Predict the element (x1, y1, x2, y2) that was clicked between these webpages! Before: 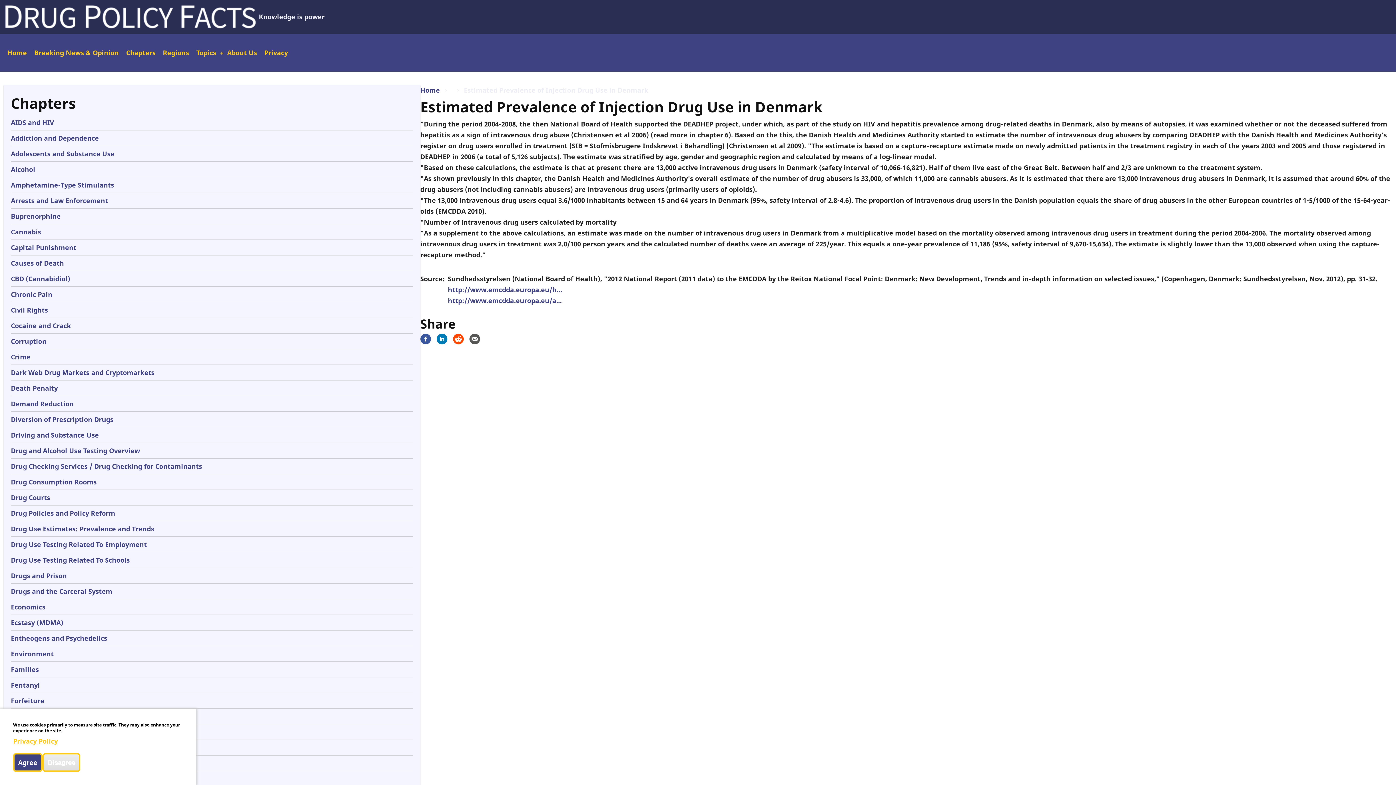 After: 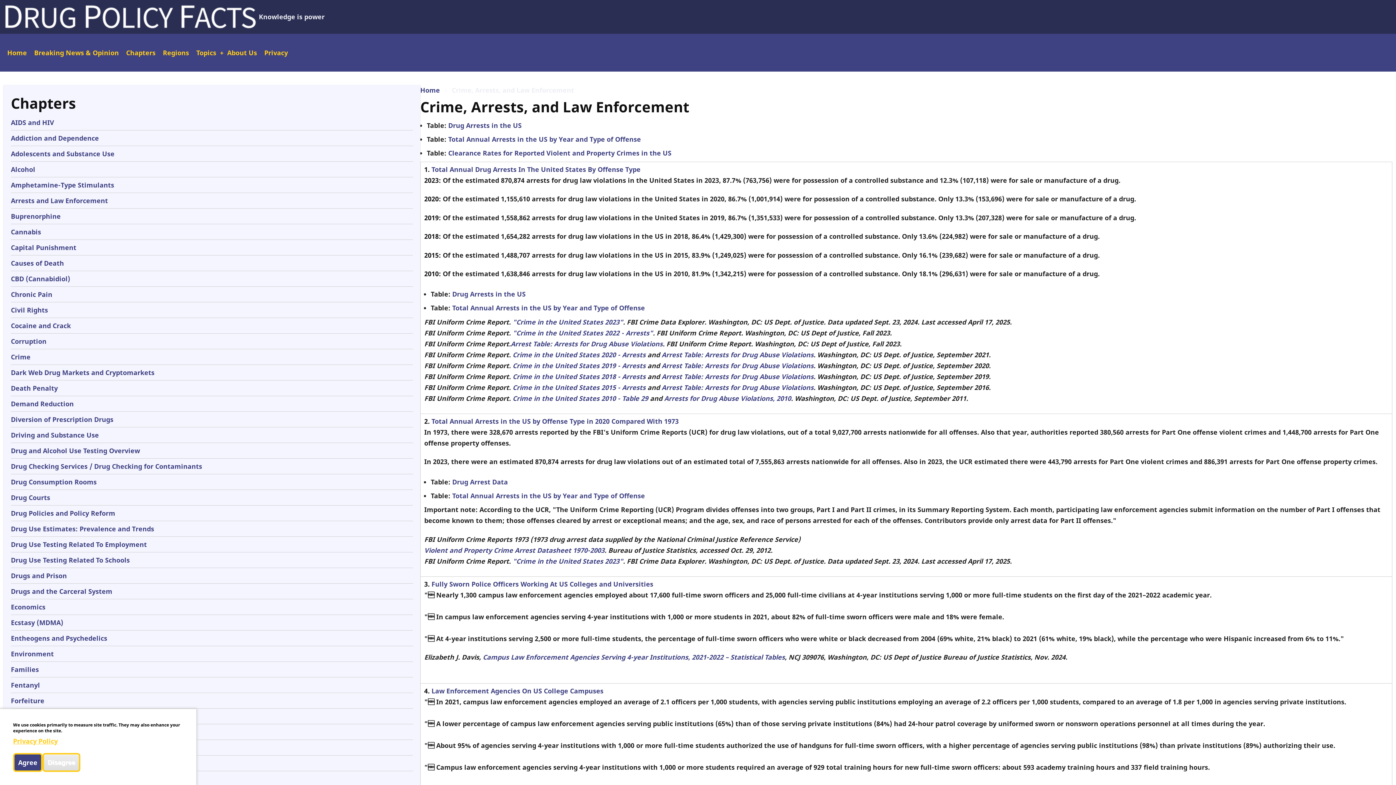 Action: bbox: (10, 352, 30, 361) label: Crime